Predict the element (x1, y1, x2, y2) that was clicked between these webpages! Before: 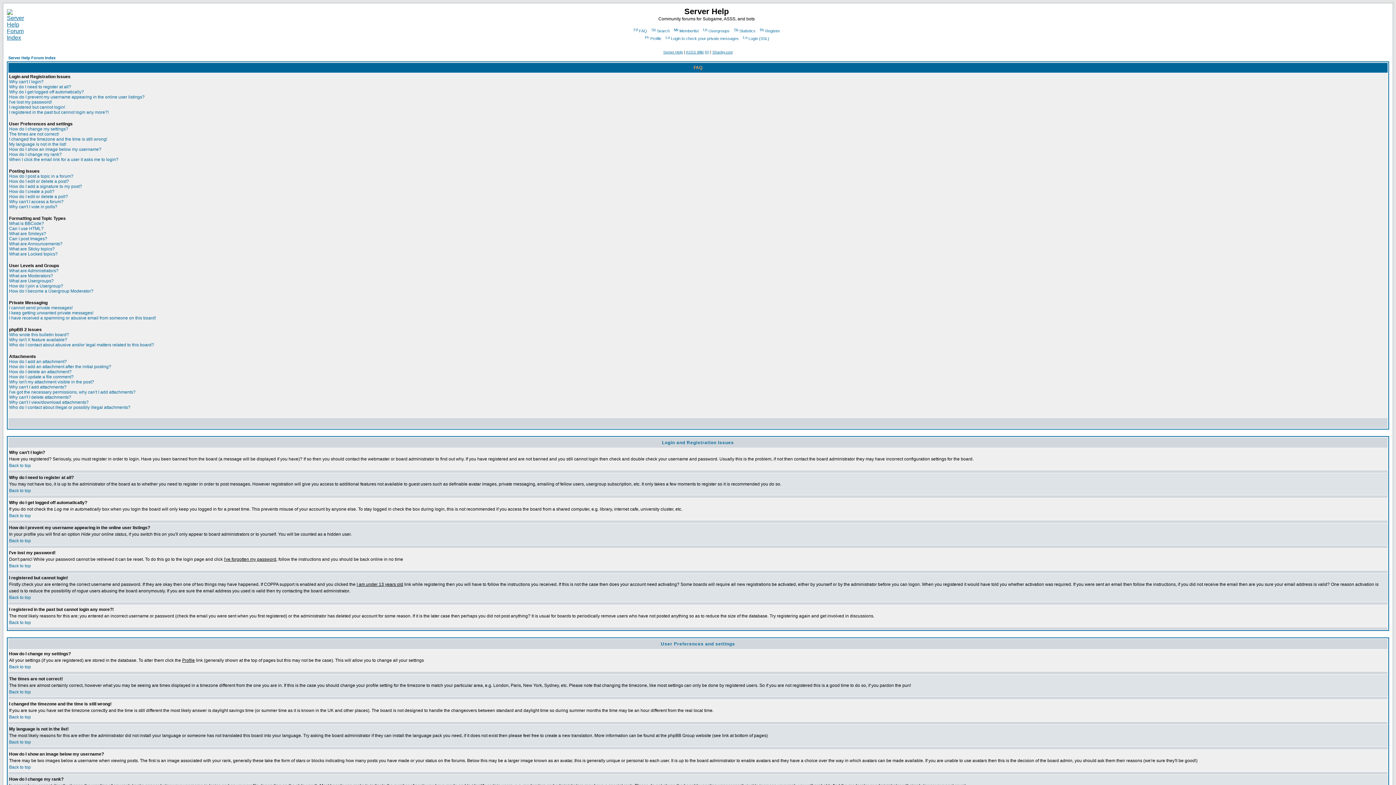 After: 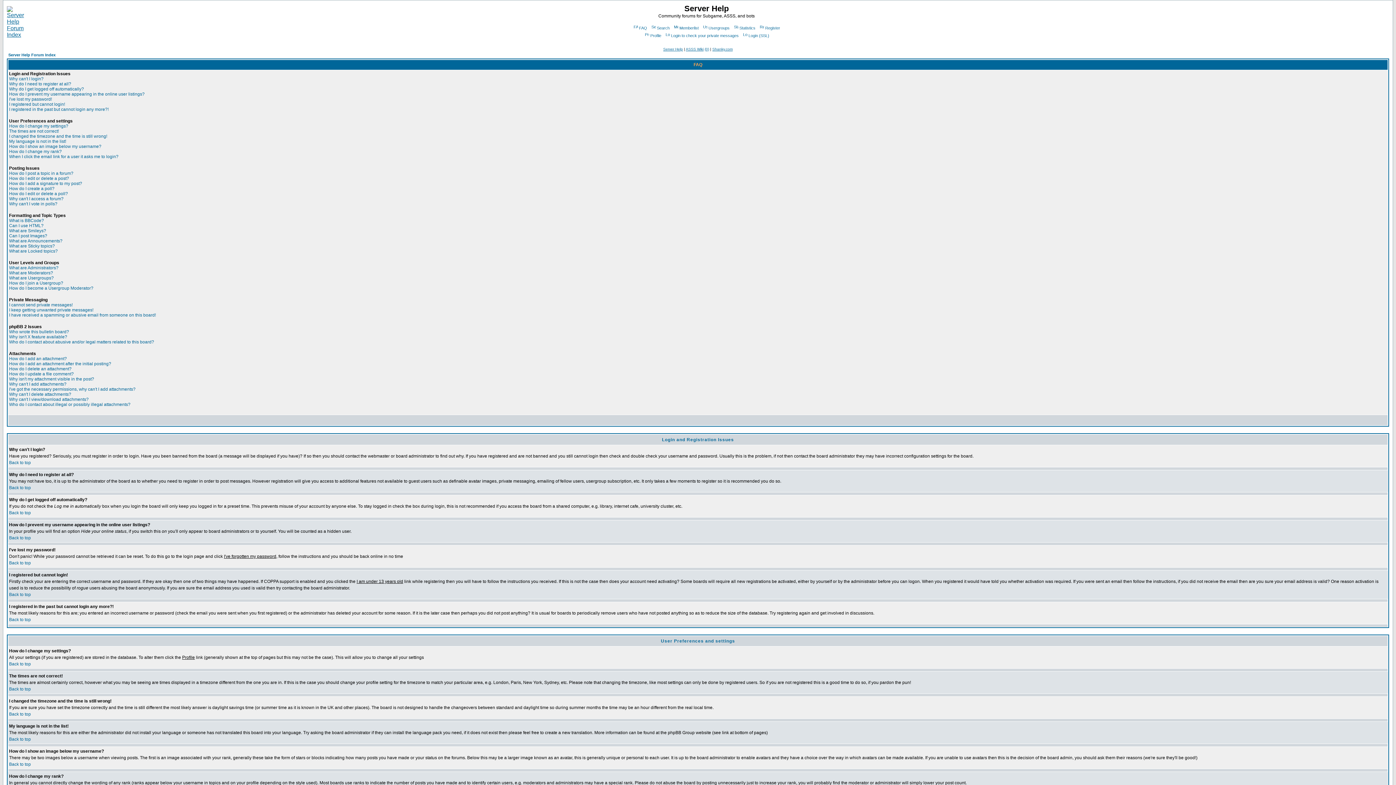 Action: label: Back to top bbox: (9, 488, 30, 493)